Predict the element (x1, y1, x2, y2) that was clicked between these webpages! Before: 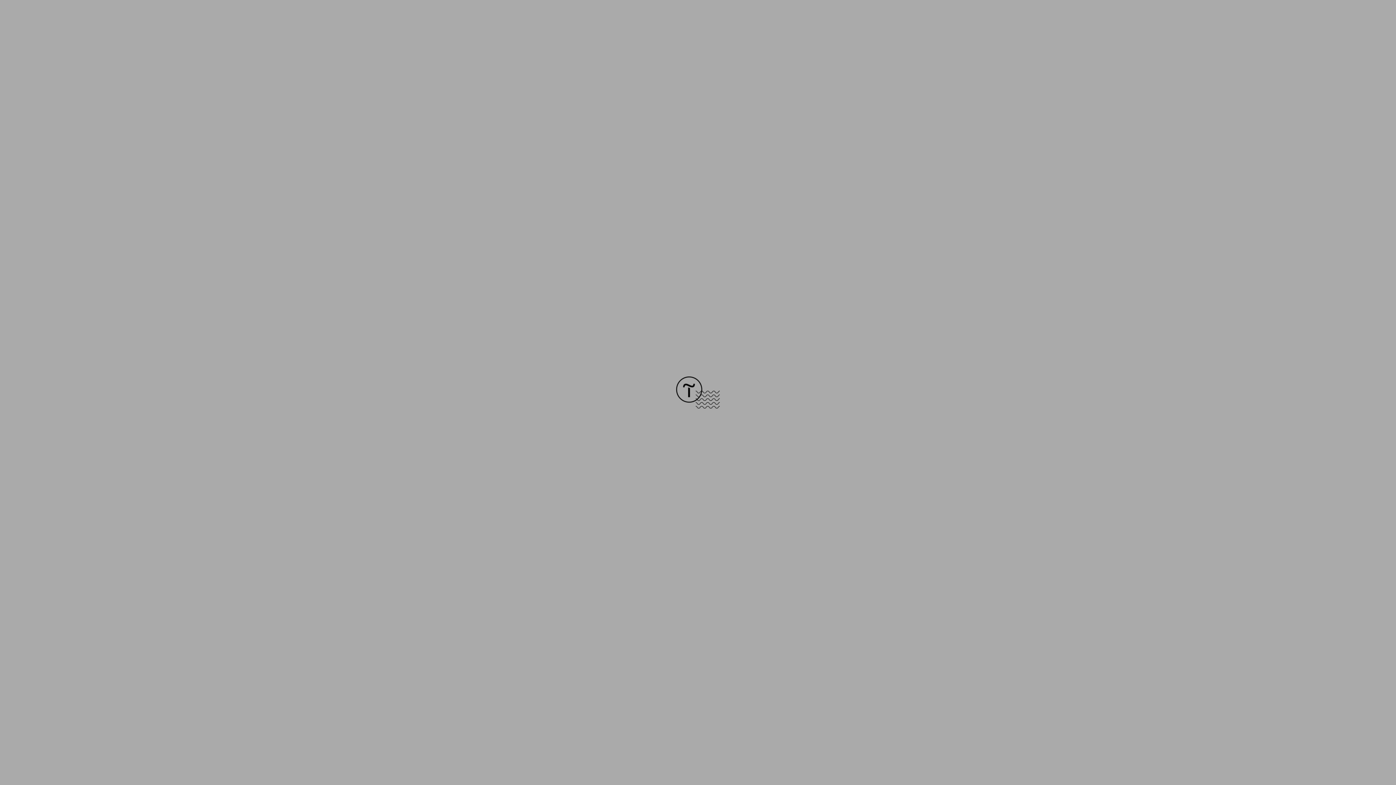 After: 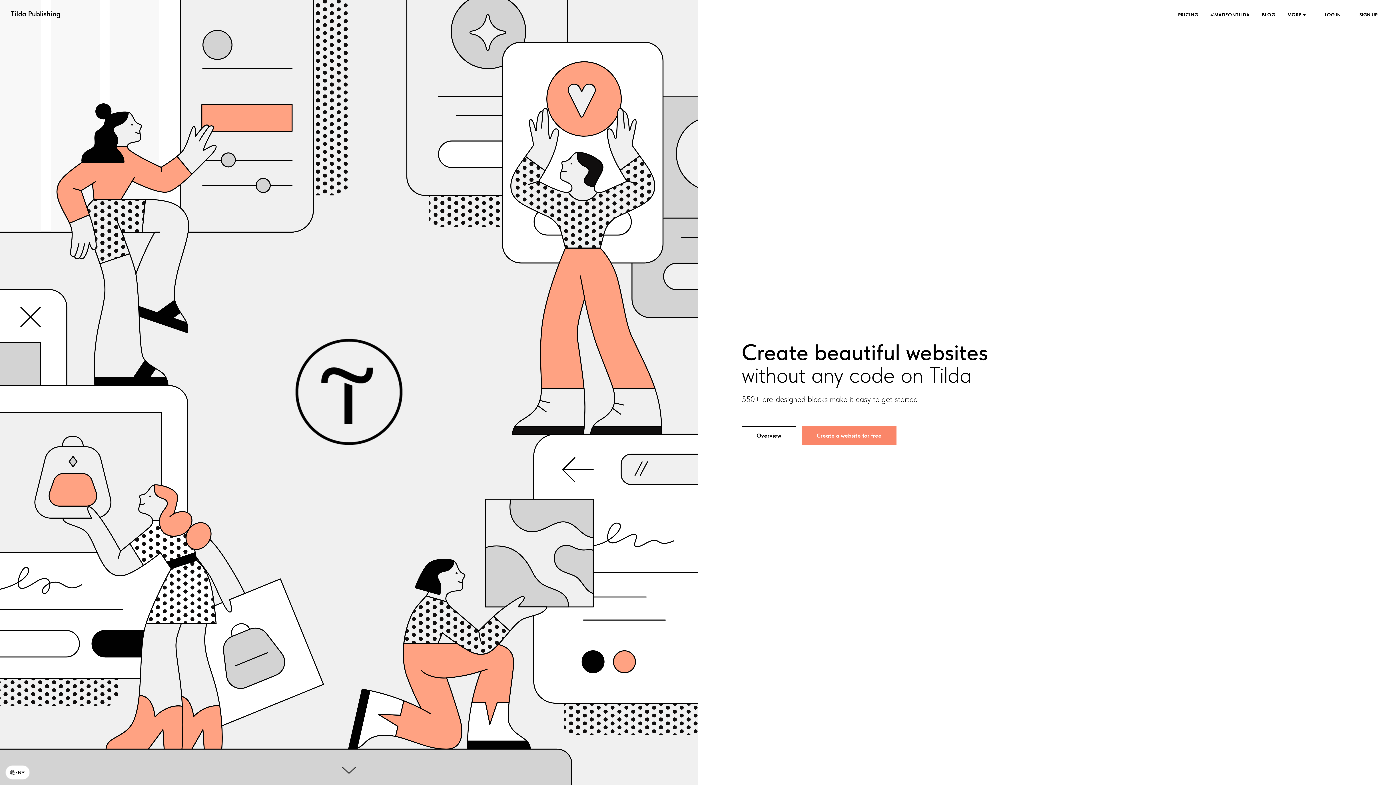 Action: bbox: (676, 403, 720, 409)